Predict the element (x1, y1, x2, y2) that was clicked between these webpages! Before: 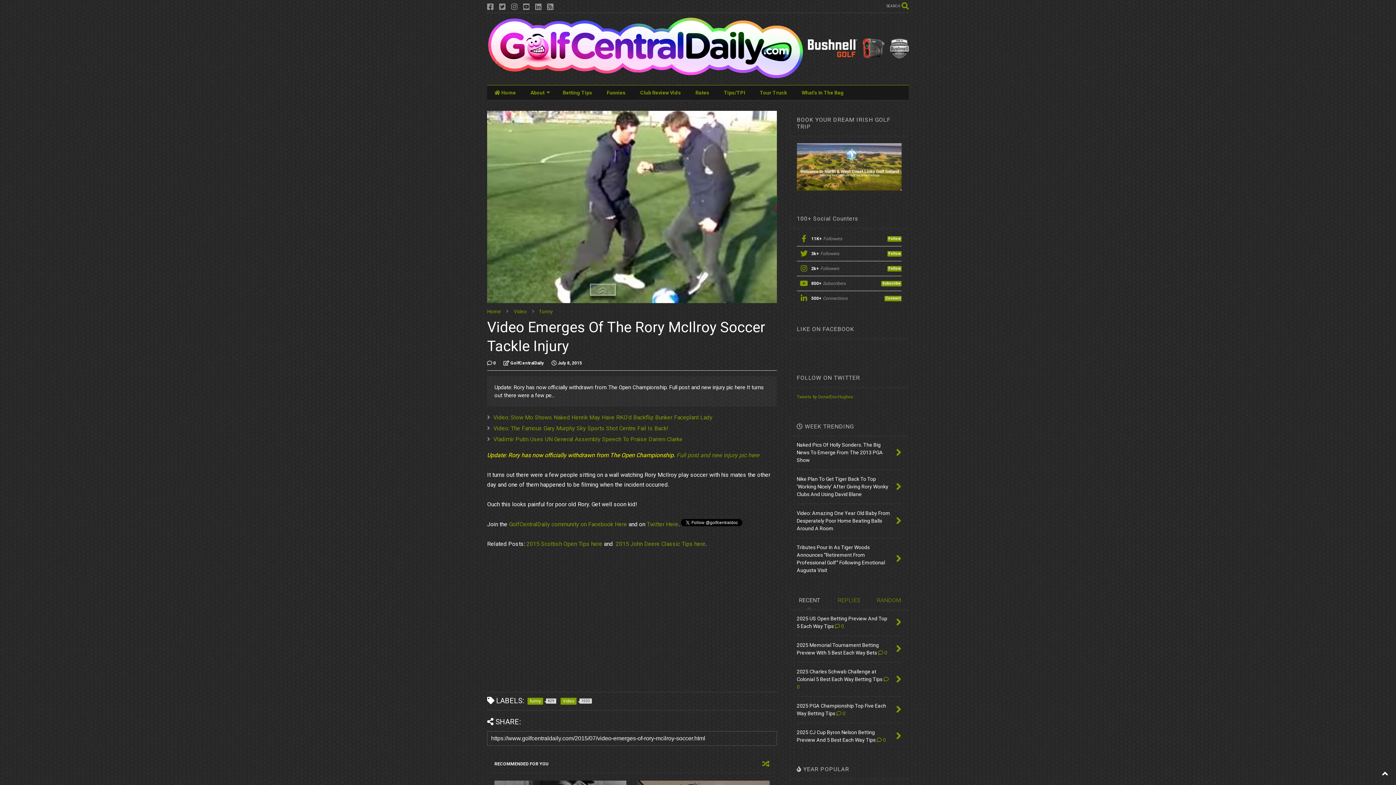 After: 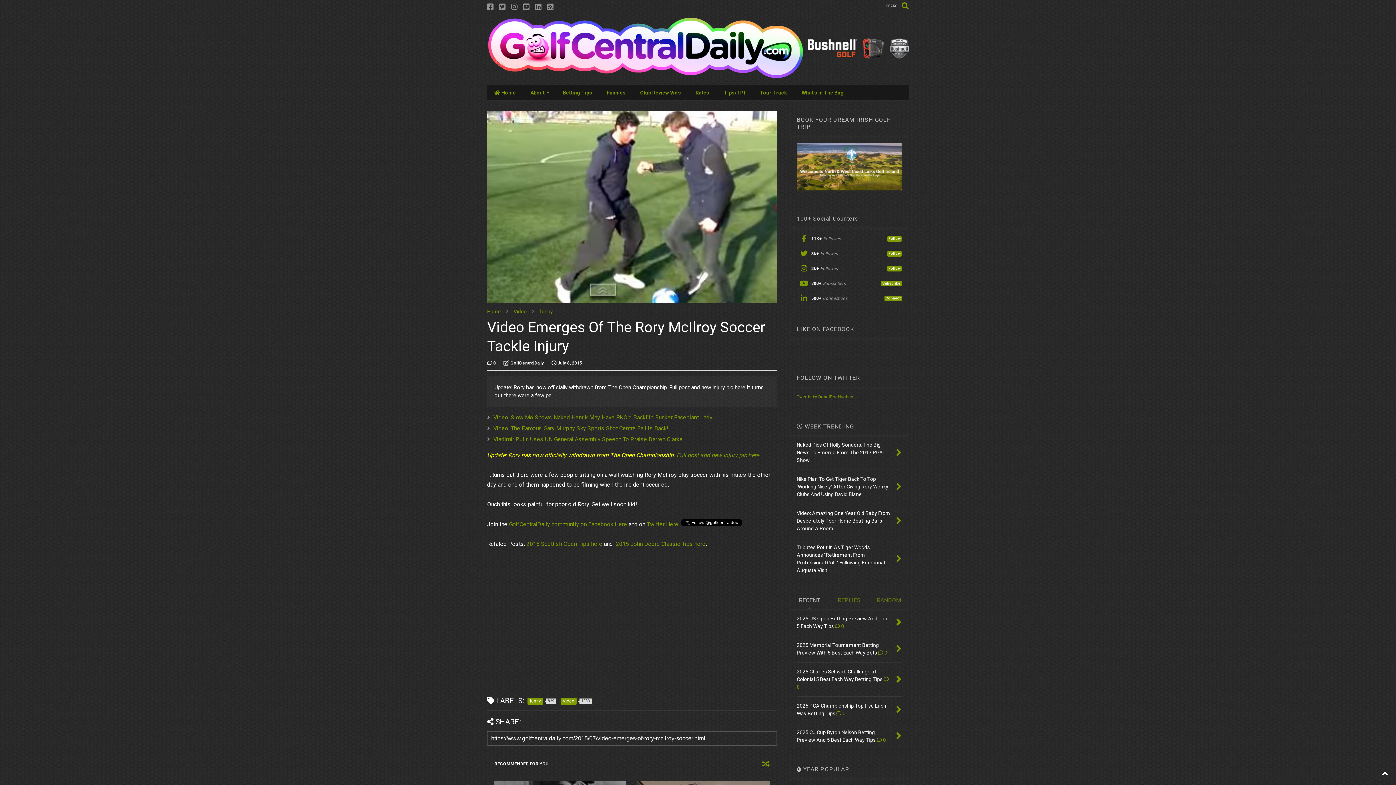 Action: bbox: (1378, 767, 1392, 781)